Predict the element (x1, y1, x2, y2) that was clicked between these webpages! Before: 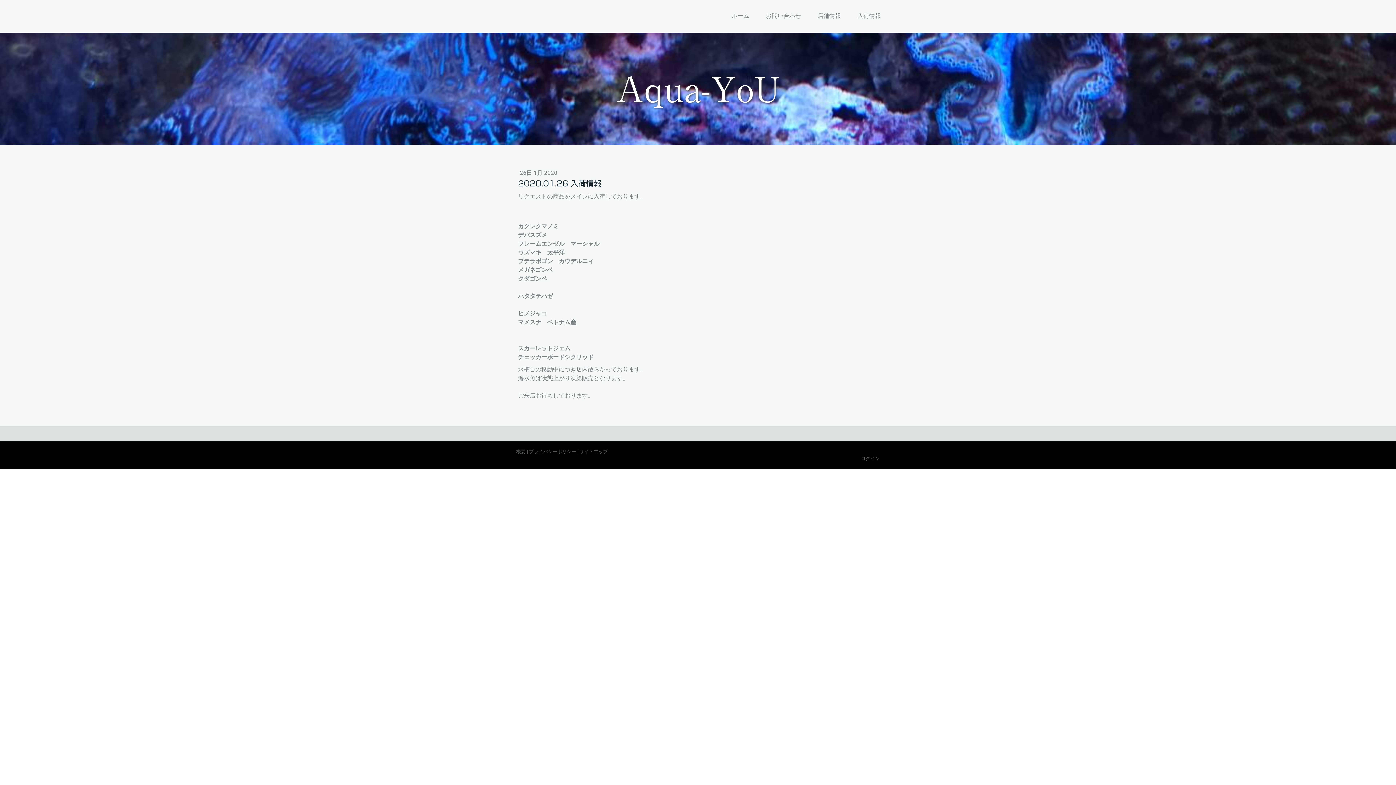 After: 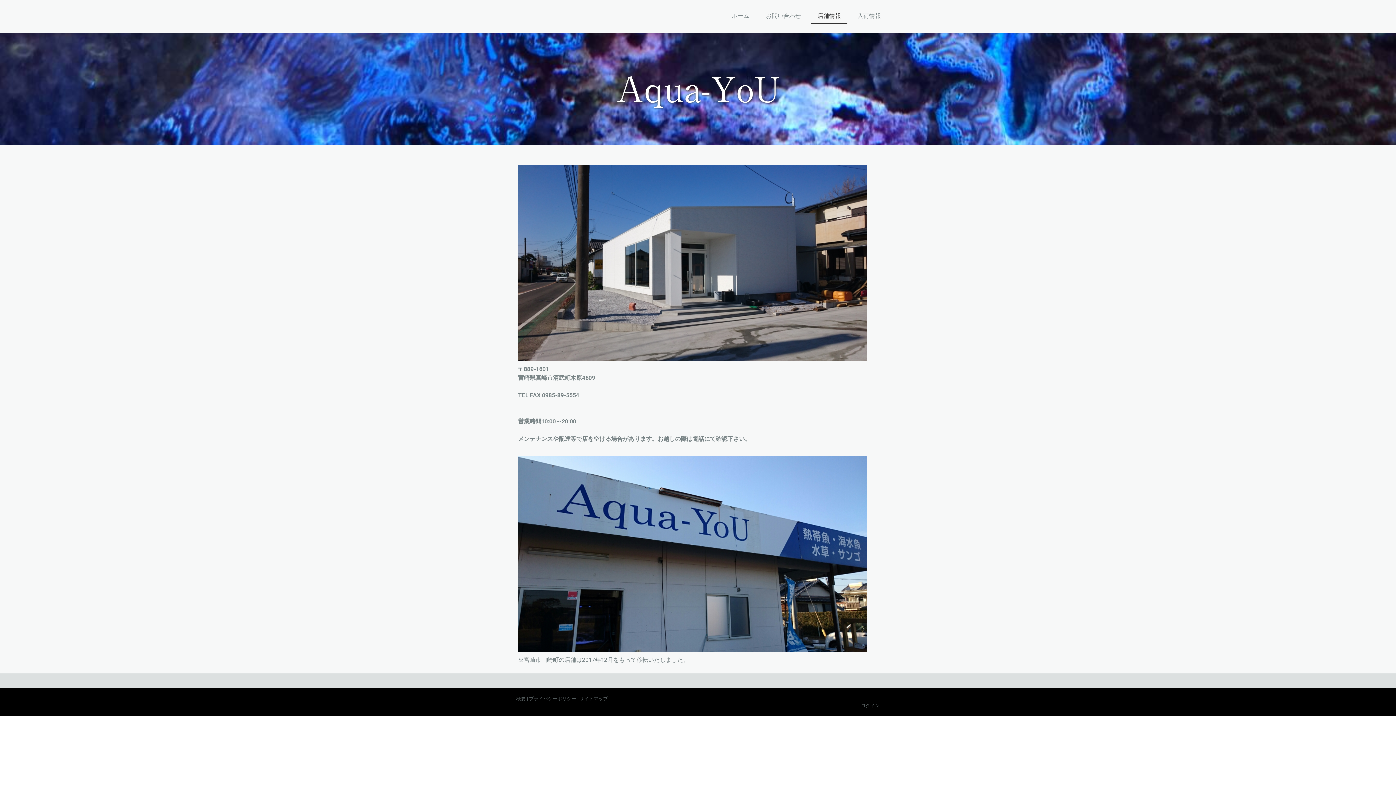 Action: bbox: (811, 8, 847, 24) label: 店舗情報